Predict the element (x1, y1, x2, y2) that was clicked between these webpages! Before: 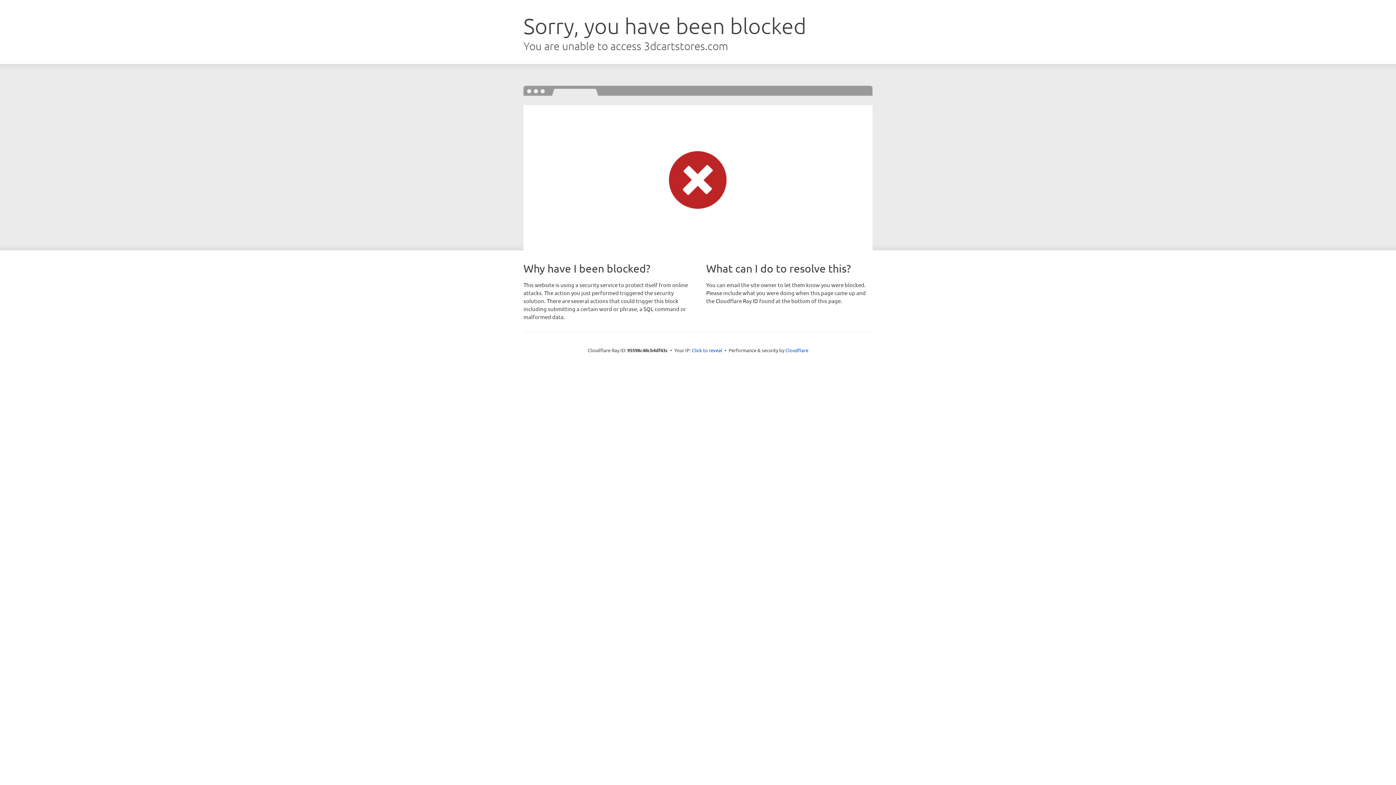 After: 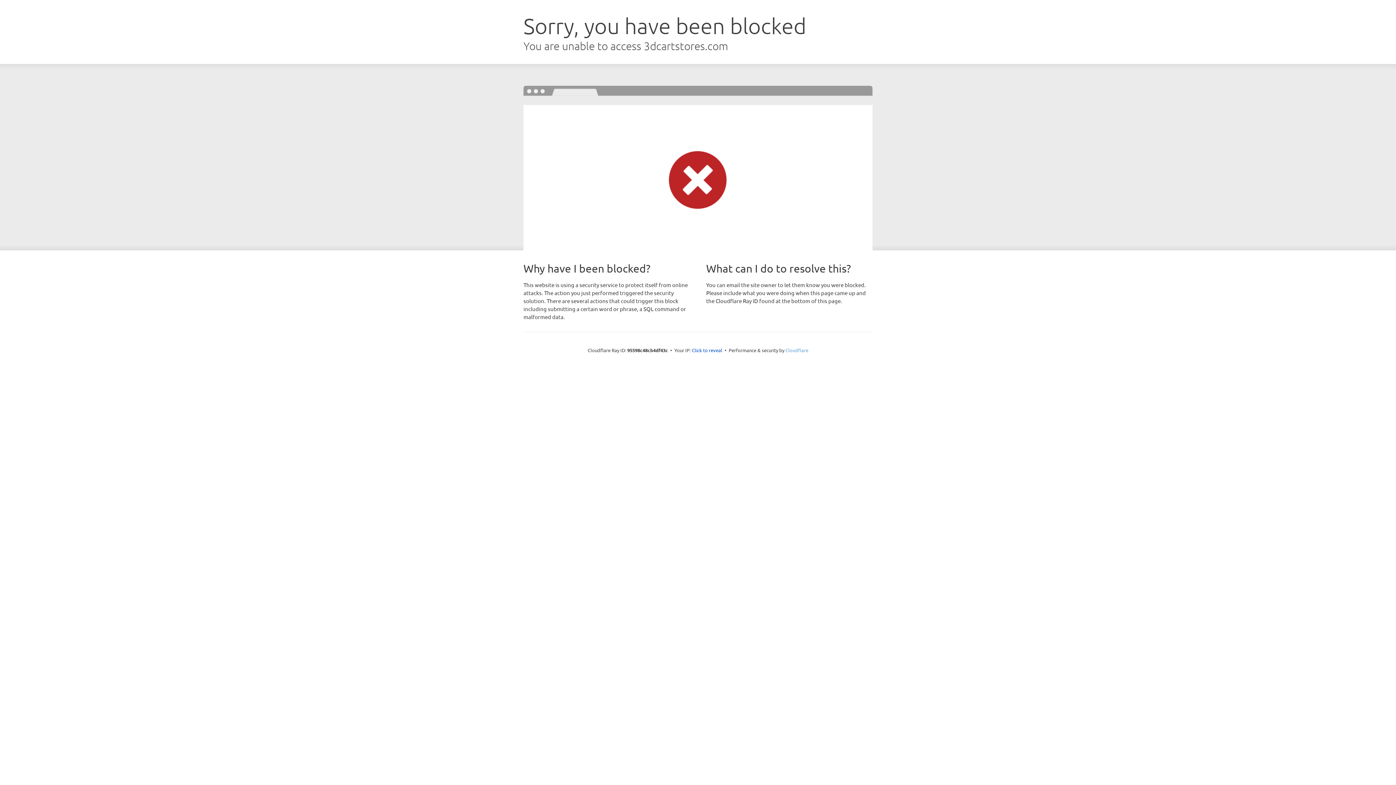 Action: label: Cloudflare bbox: (785, 347, 808, 353)